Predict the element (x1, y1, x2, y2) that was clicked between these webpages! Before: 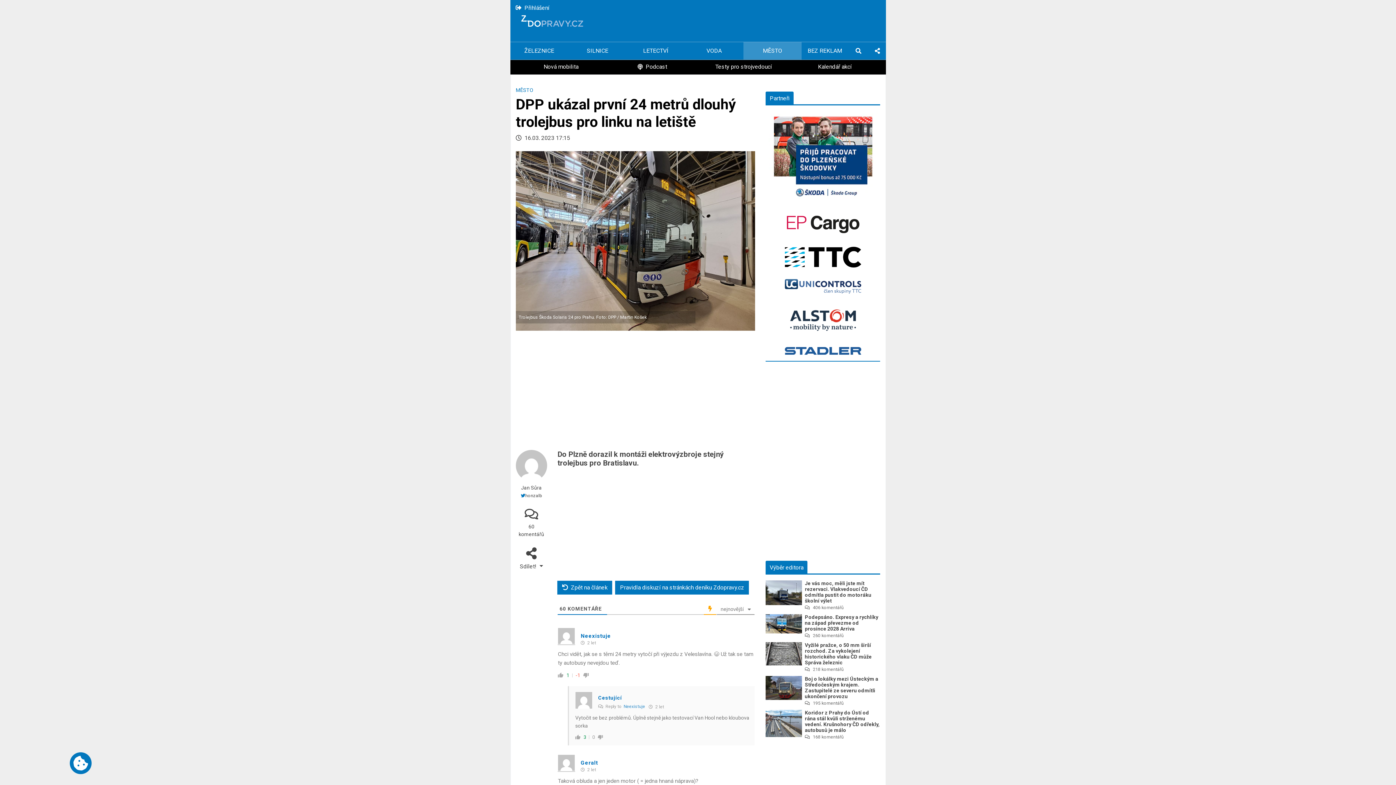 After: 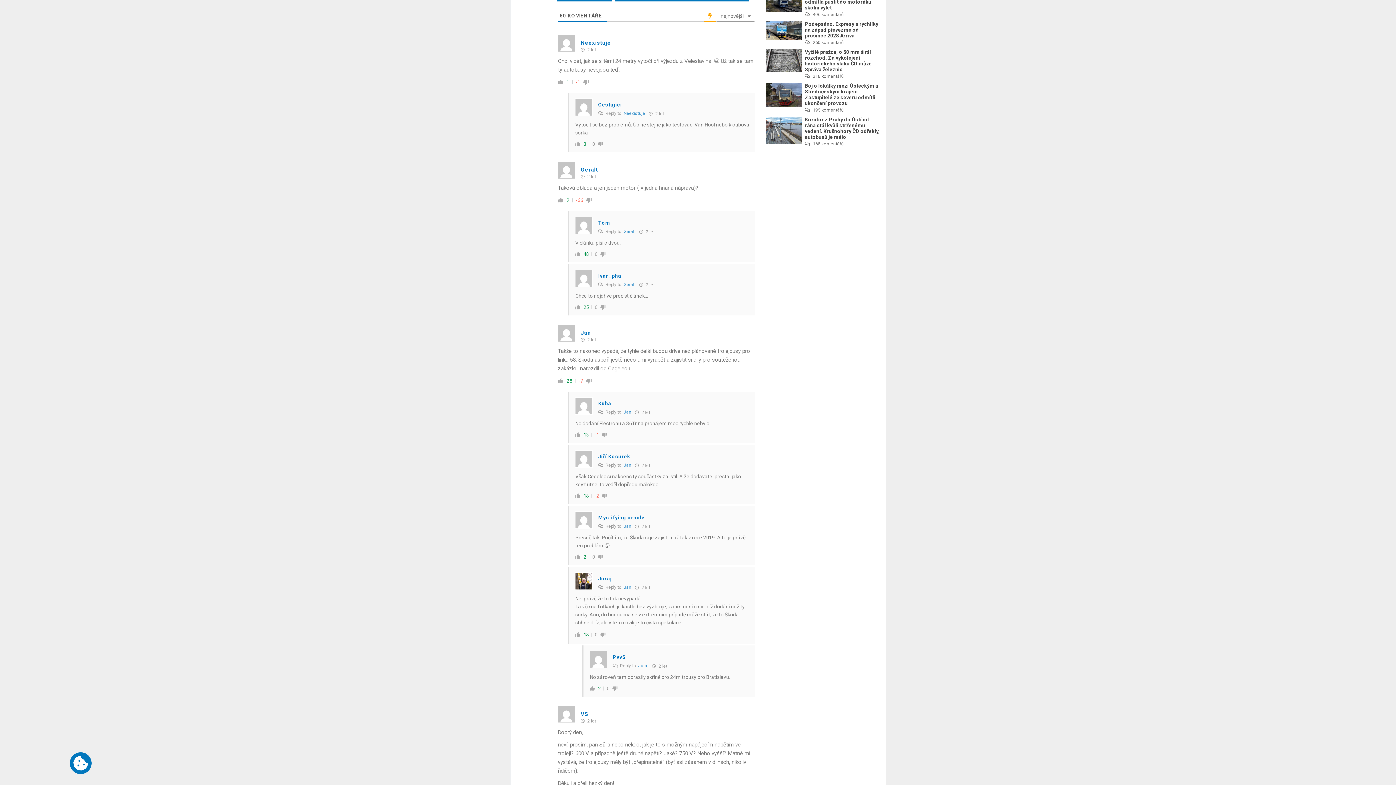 Action: label: 60 komentářů bbox: (515, 508, 547, 538)